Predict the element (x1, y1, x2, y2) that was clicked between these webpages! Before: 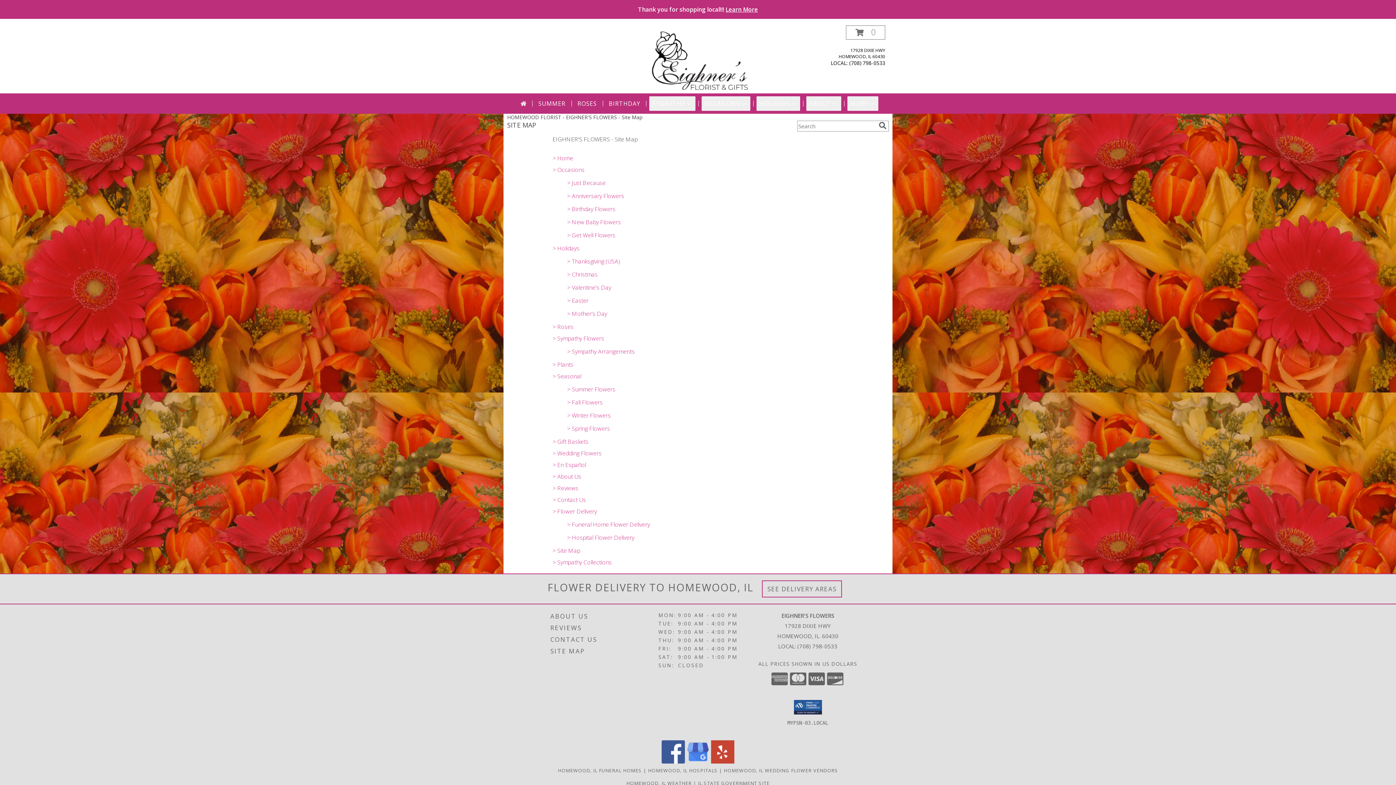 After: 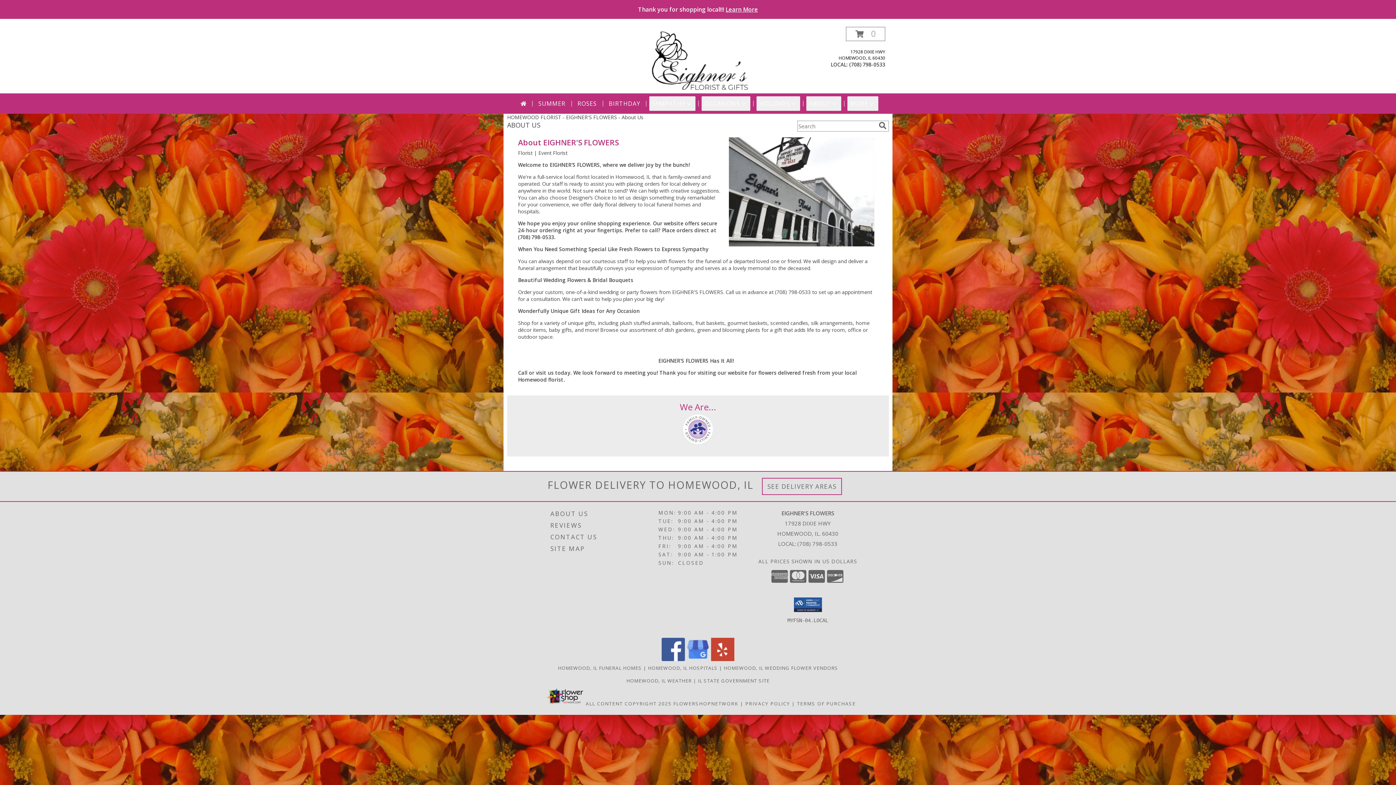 Action: label: ABOUT US bbox: (550, 610, 656, 622)